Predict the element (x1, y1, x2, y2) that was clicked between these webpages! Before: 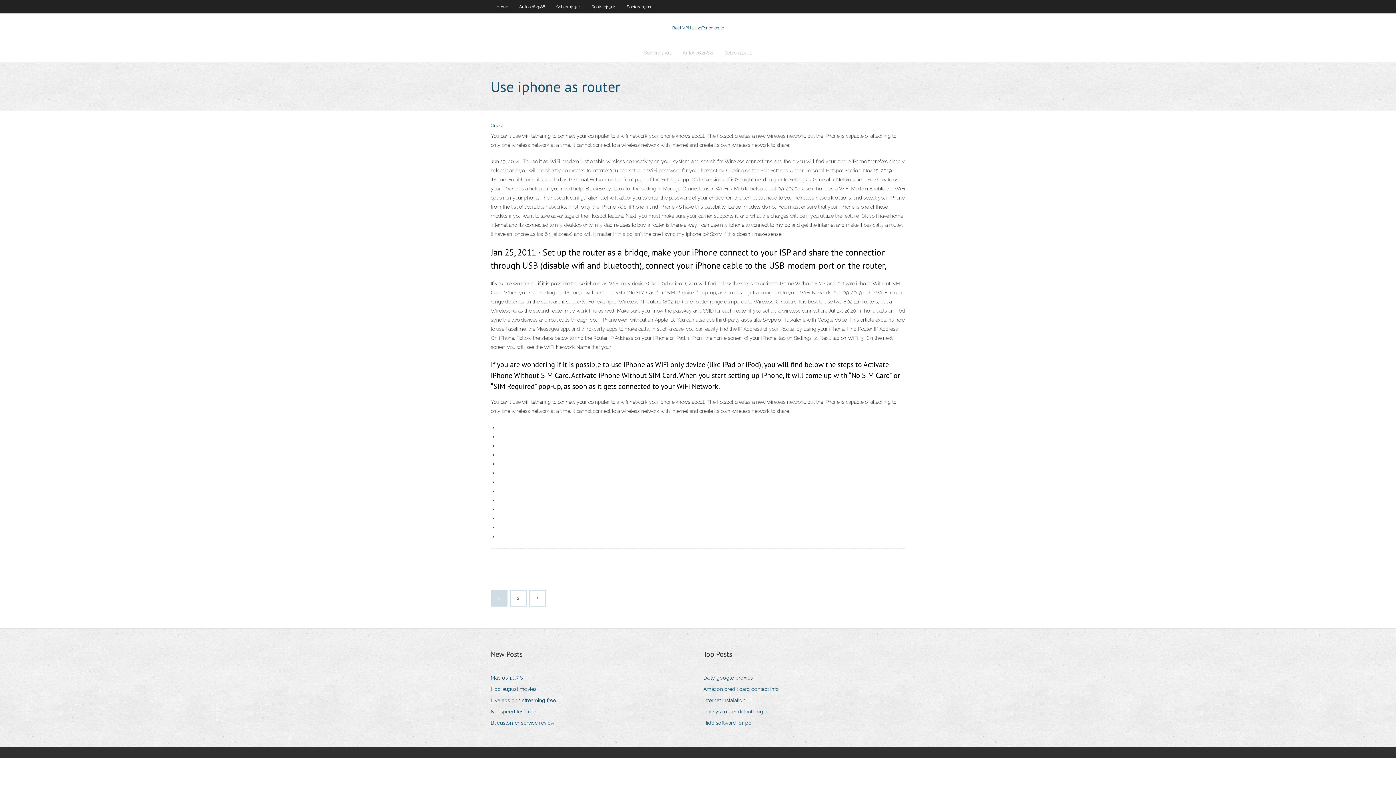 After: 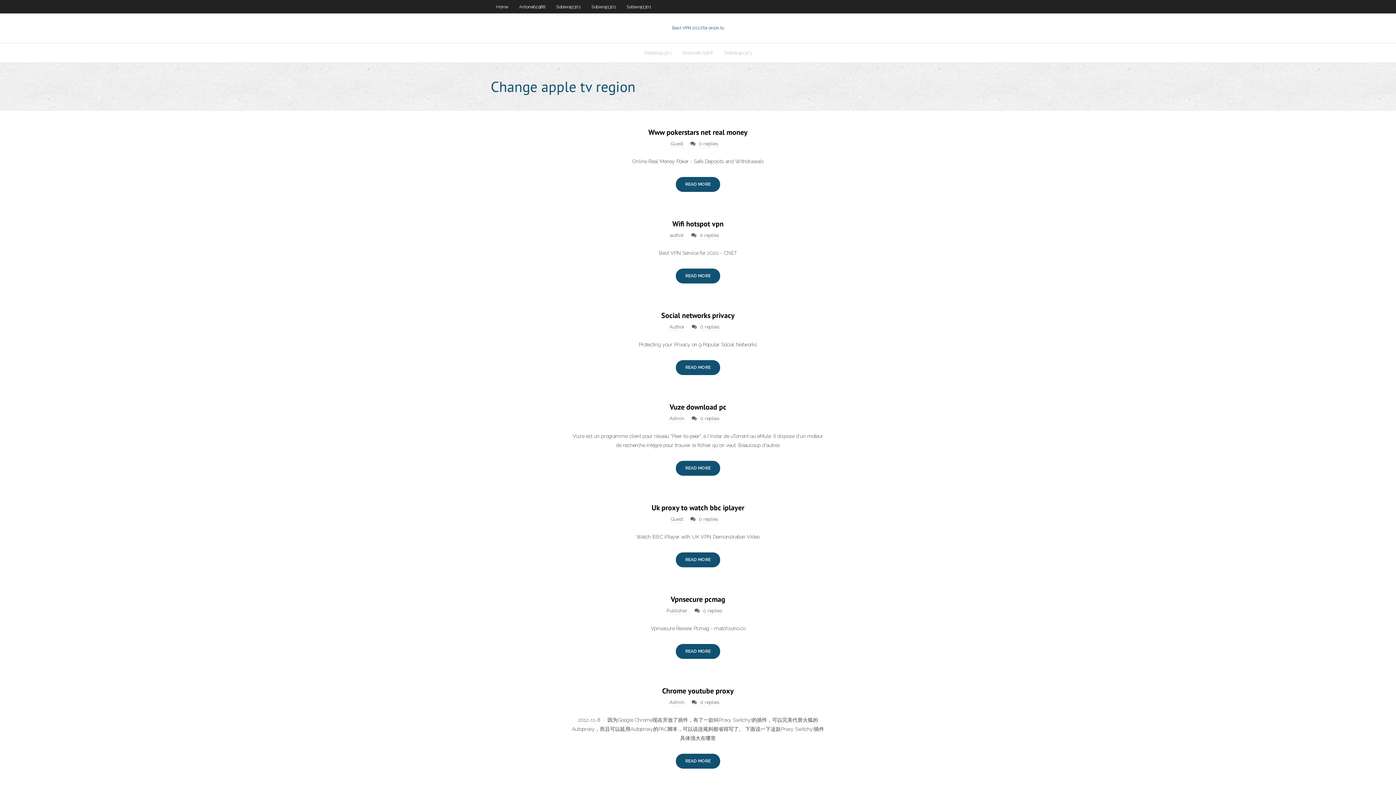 Action: bbox: (490, 0, 513, 13) label: Home